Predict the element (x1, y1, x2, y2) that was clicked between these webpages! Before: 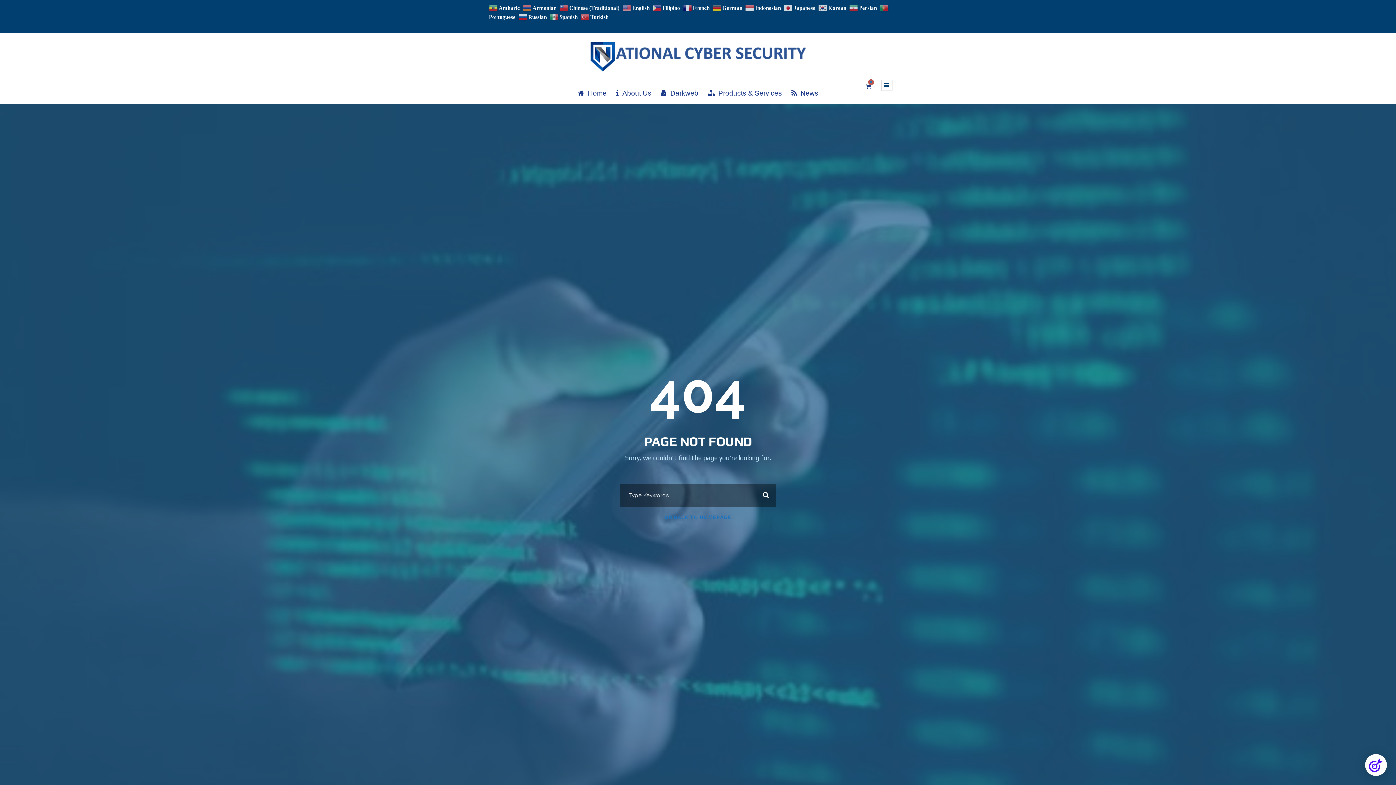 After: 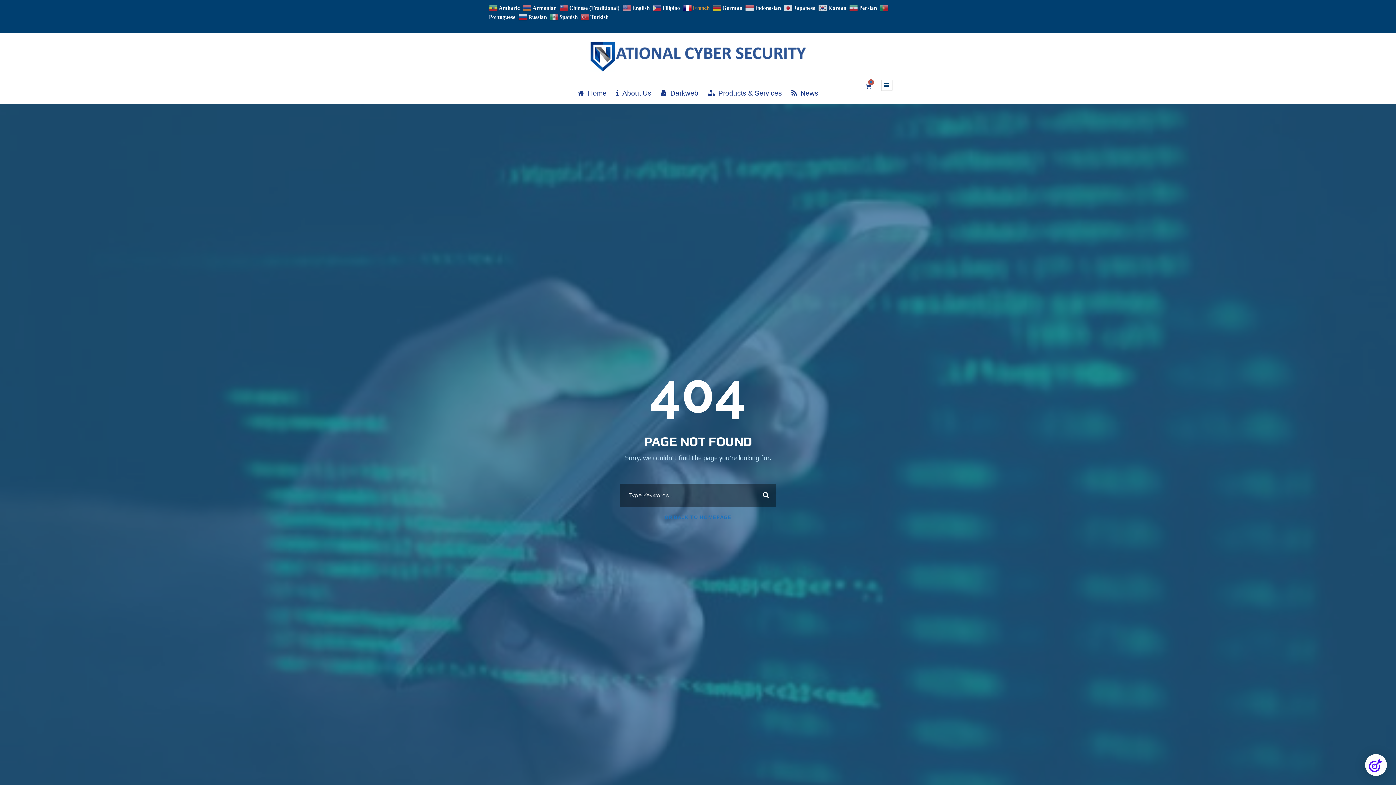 Action: bbox: (683, 4, 711, 10) label:  French